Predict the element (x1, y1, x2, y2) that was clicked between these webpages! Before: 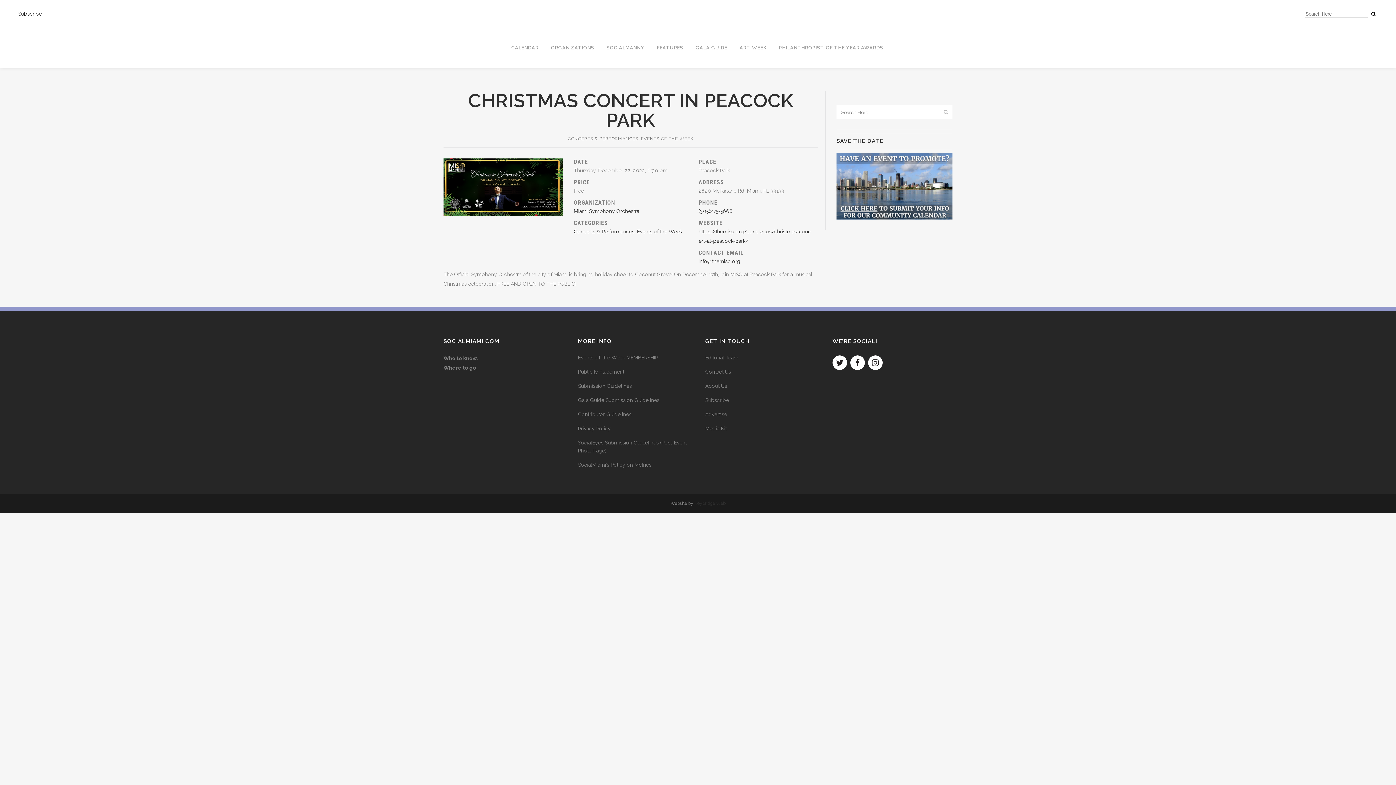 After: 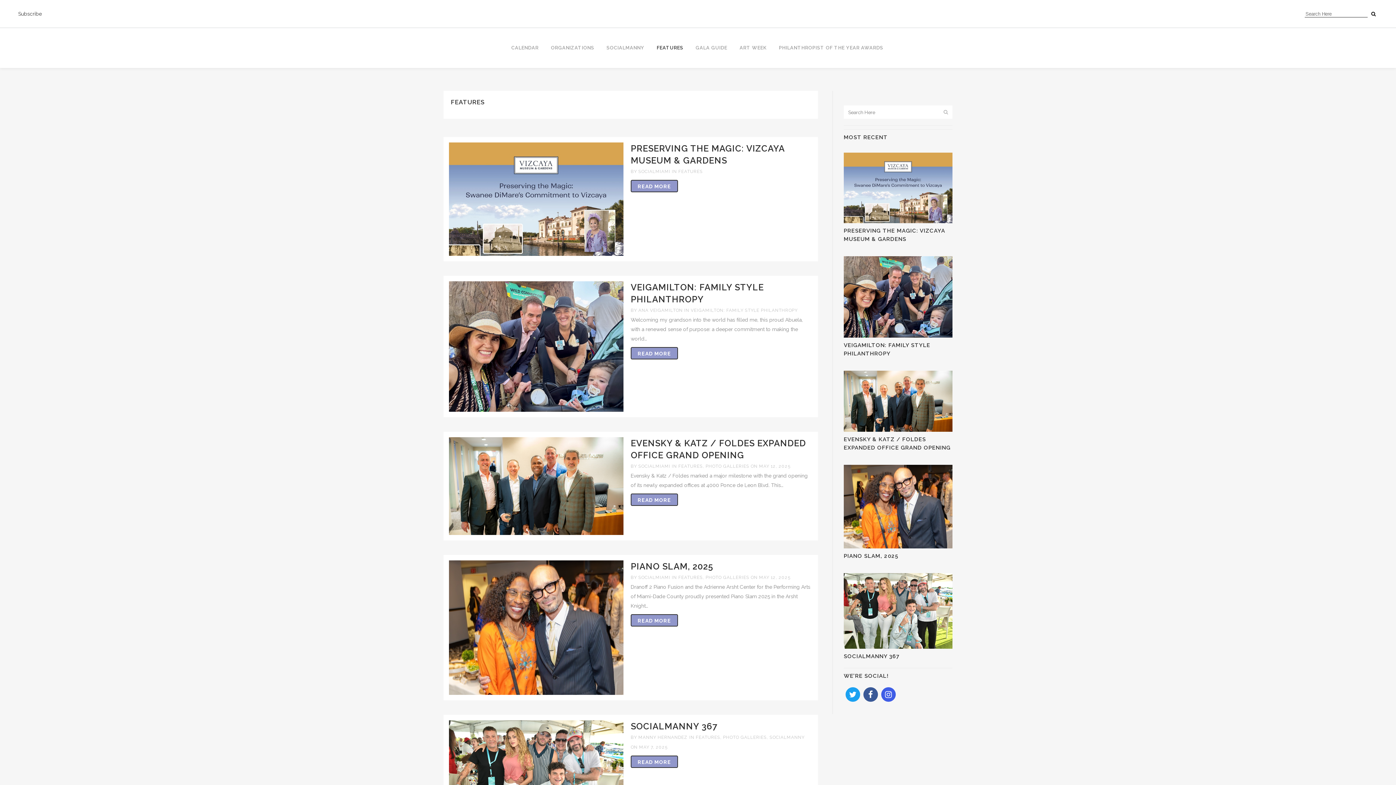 Action: label: FEATURES bbox: (650, 28, 689, 68)